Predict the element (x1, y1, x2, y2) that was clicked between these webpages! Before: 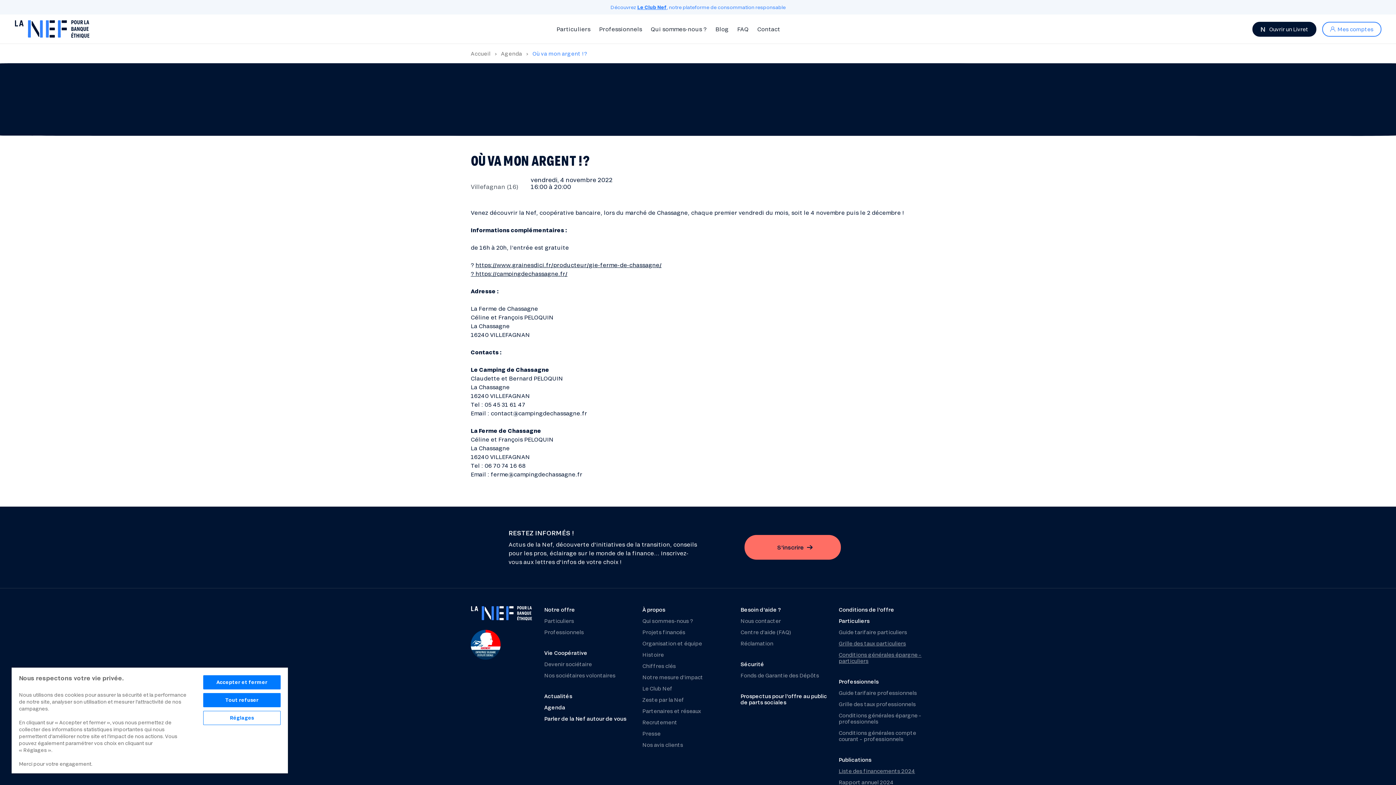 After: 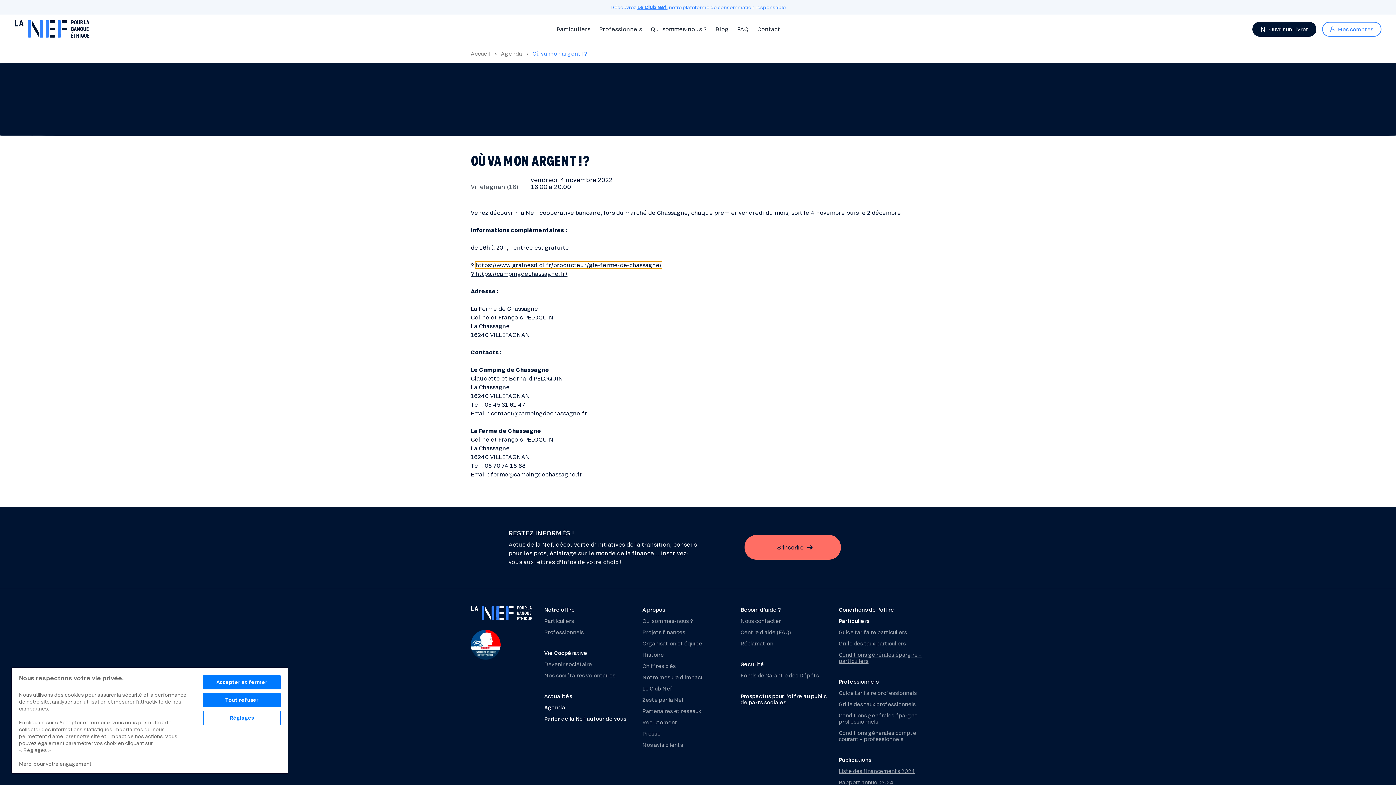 Action: label: https://www.grainesdici.fr/producteur/gie-ferme-de-chassagne/ bbox: (475, 261, 661, 268)